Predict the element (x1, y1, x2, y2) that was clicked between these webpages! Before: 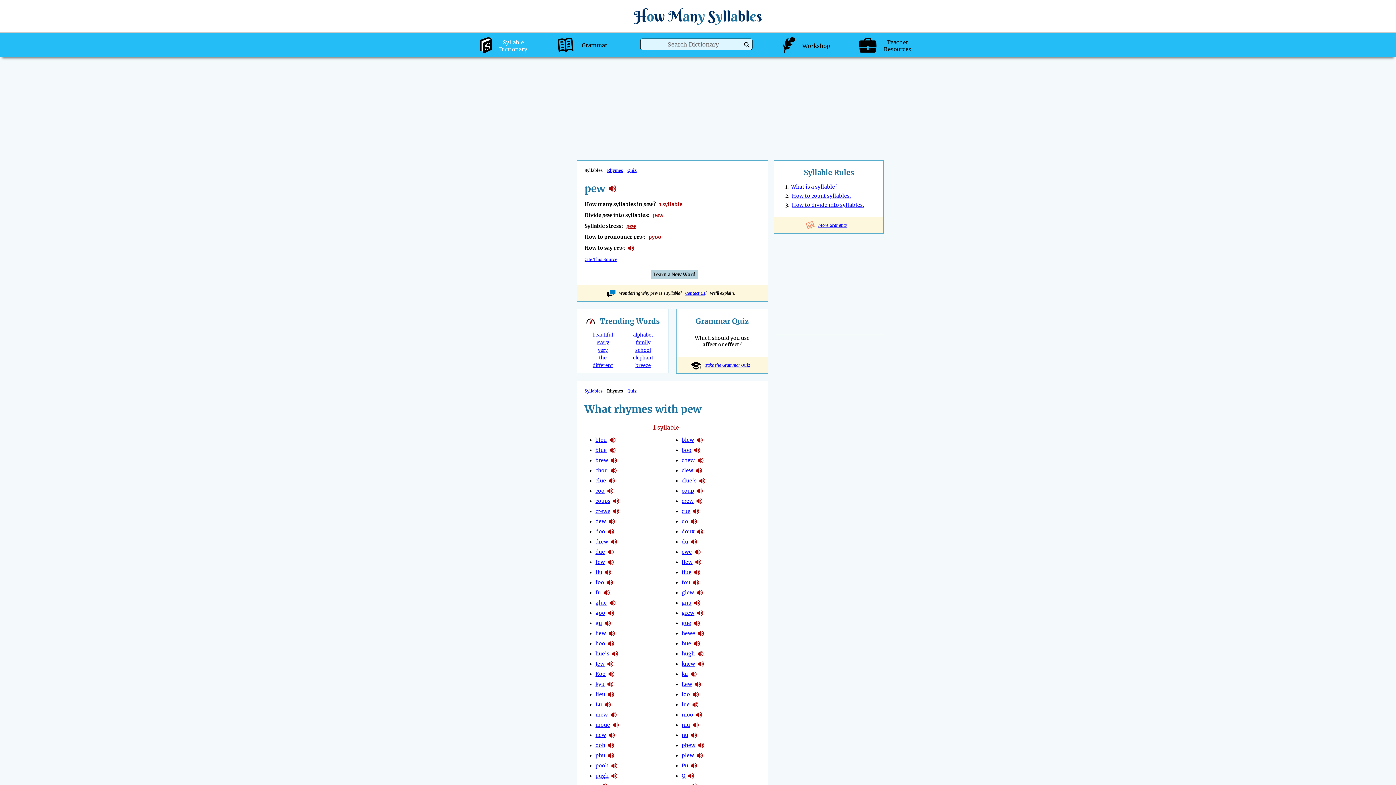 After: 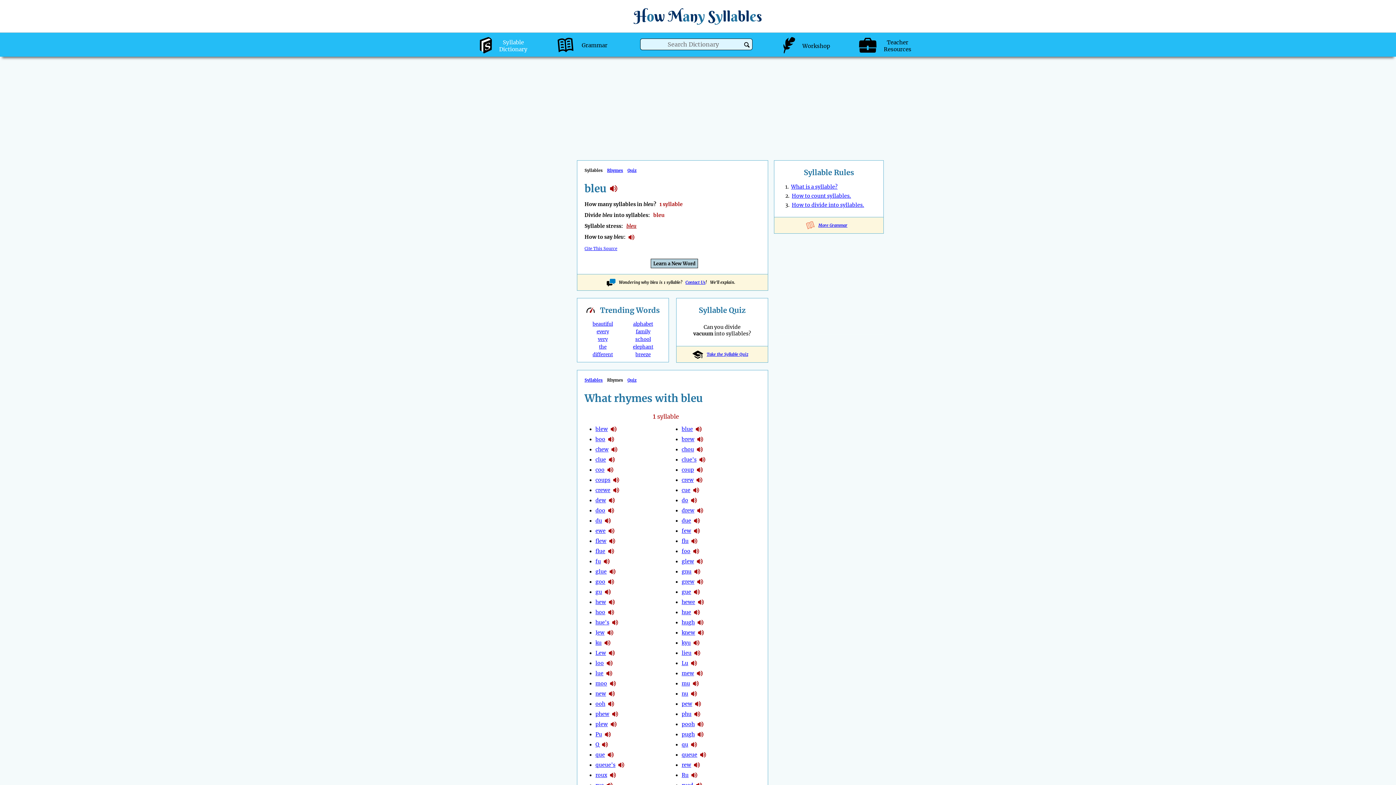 Action: bbox: (595, 436, 606, 443) label: bleu